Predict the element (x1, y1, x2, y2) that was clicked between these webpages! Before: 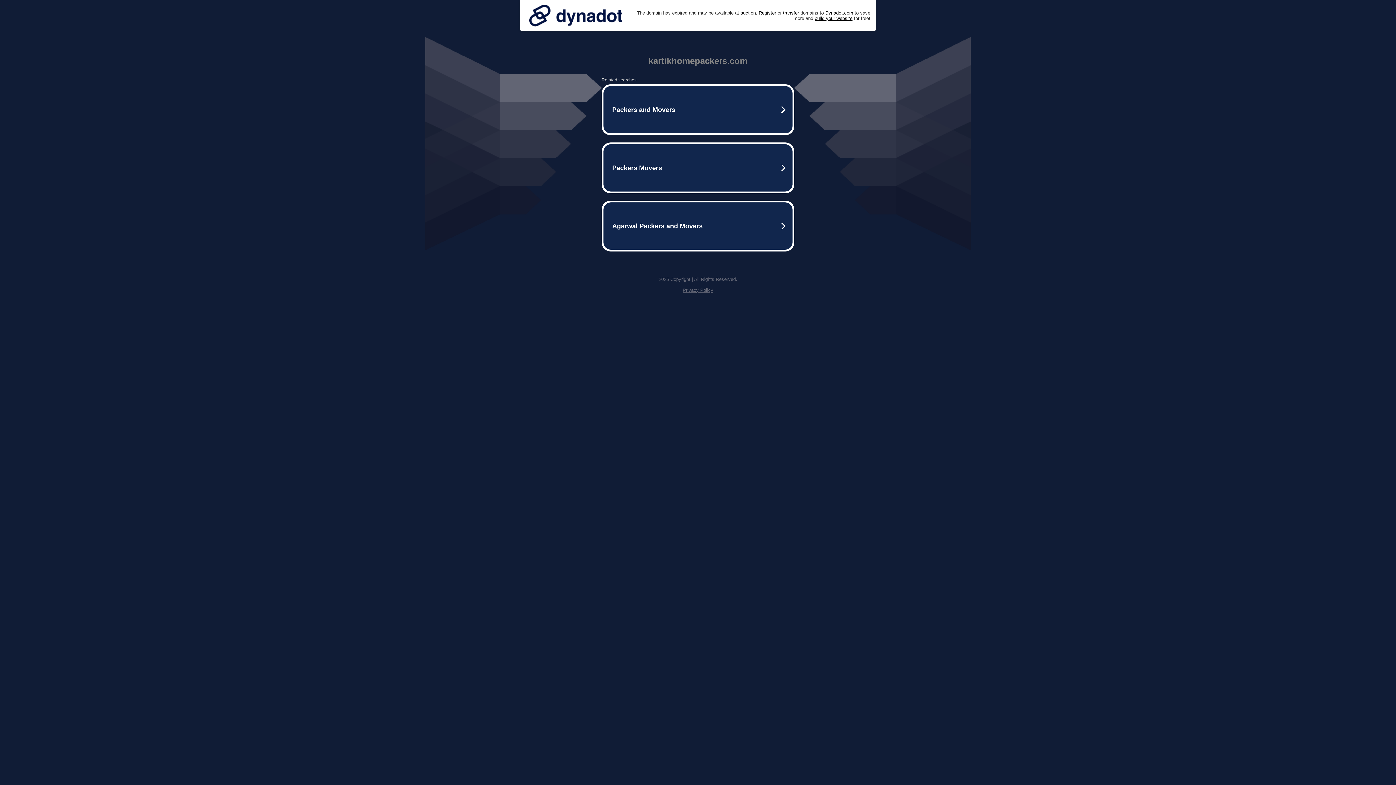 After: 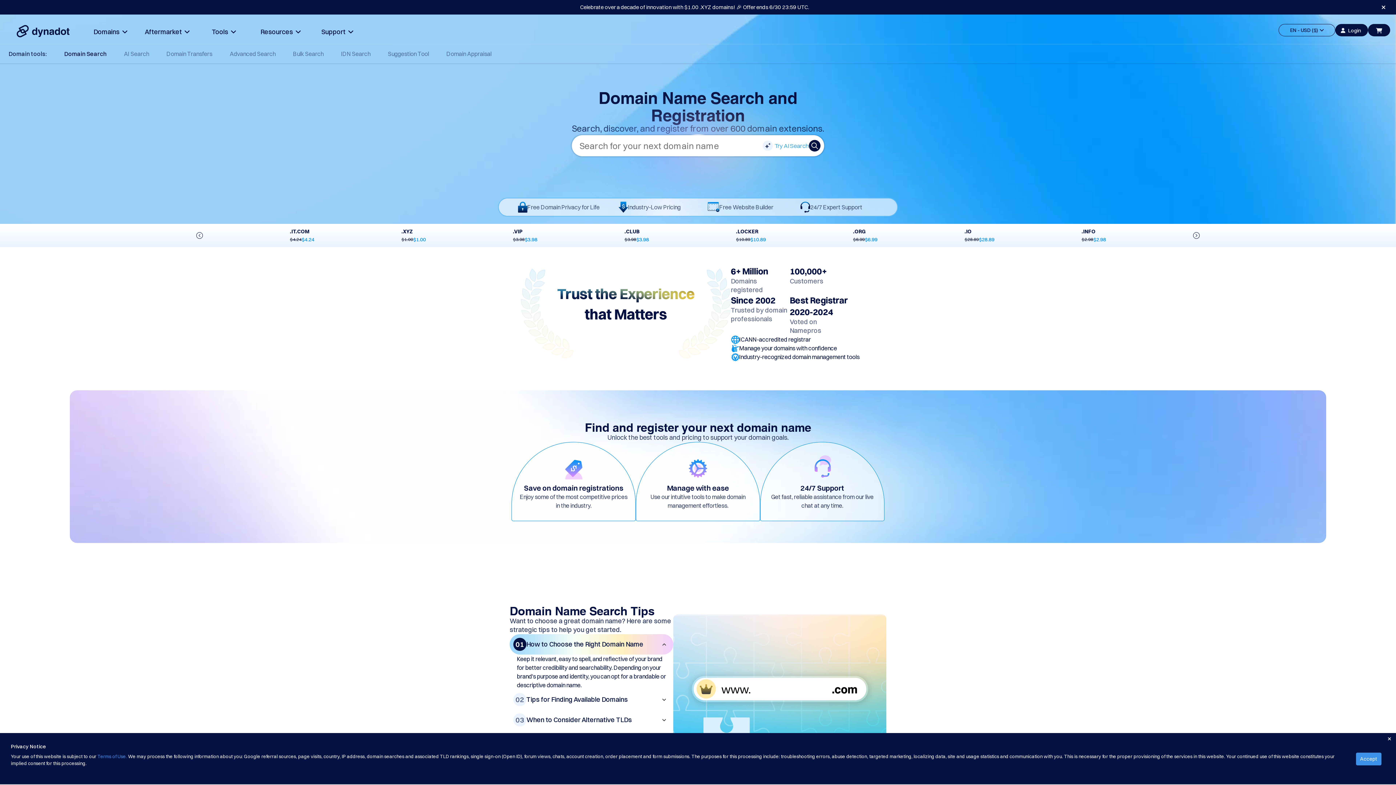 Action: bbox: (758, 10, 776, 15) label: Register